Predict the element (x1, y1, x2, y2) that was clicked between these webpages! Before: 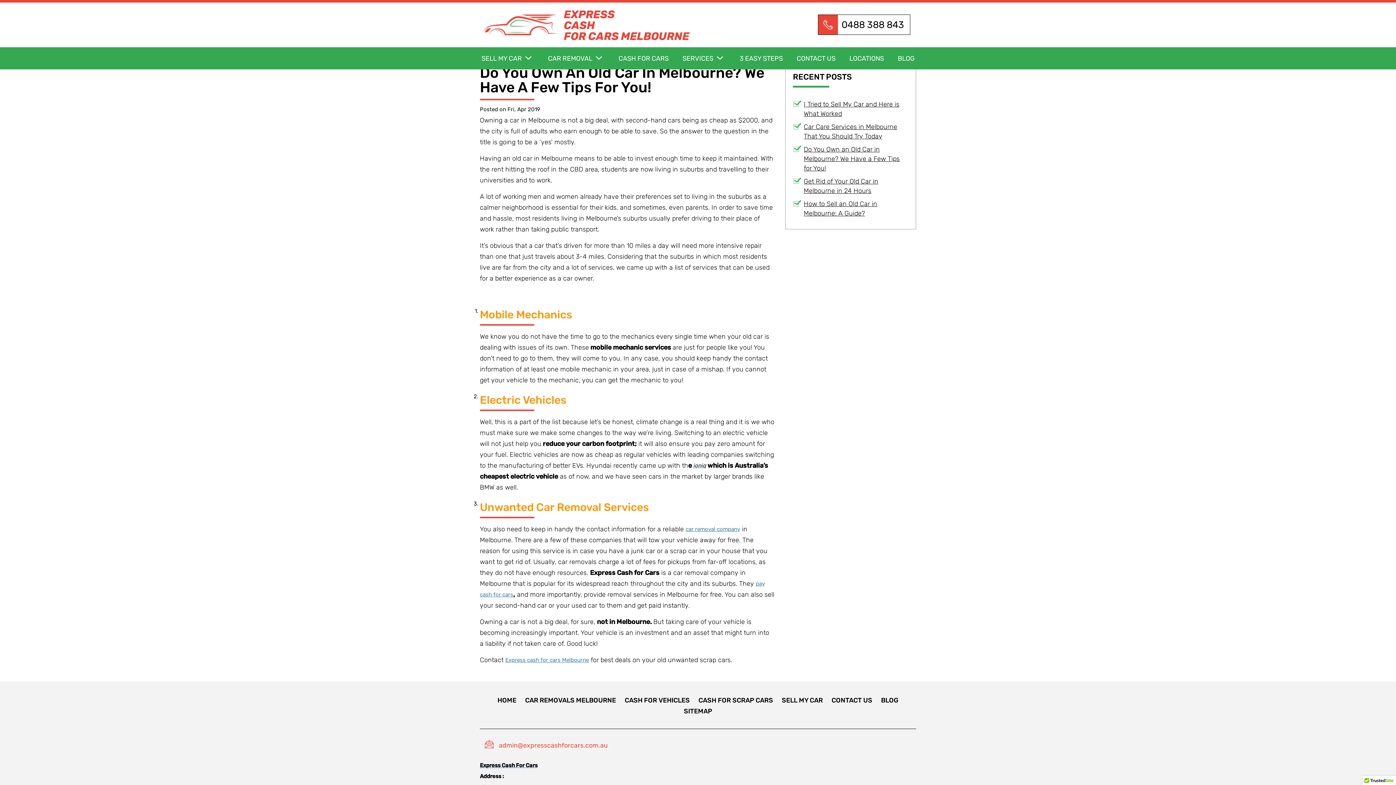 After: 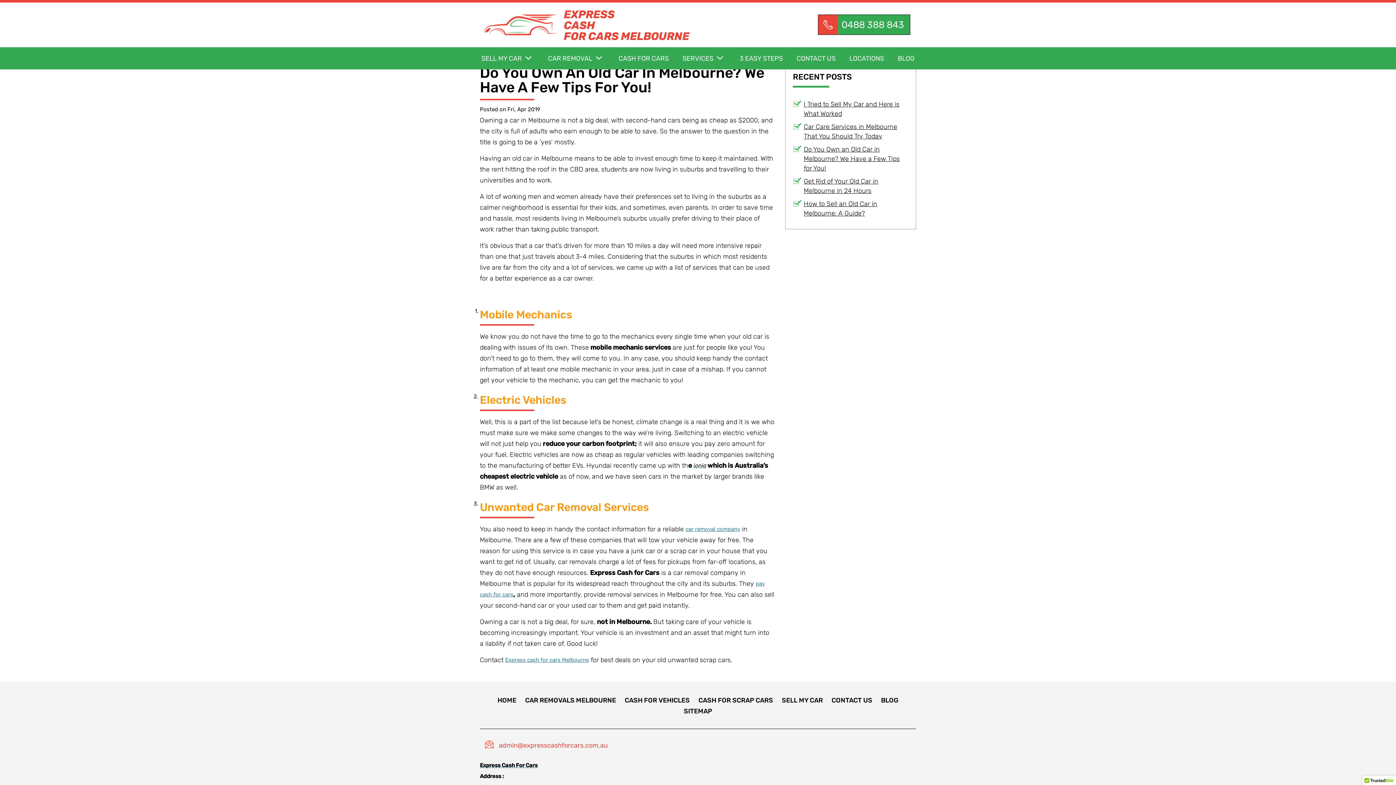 Action: label: 0488 388 843 bbox: (818, 14, 910, 34)